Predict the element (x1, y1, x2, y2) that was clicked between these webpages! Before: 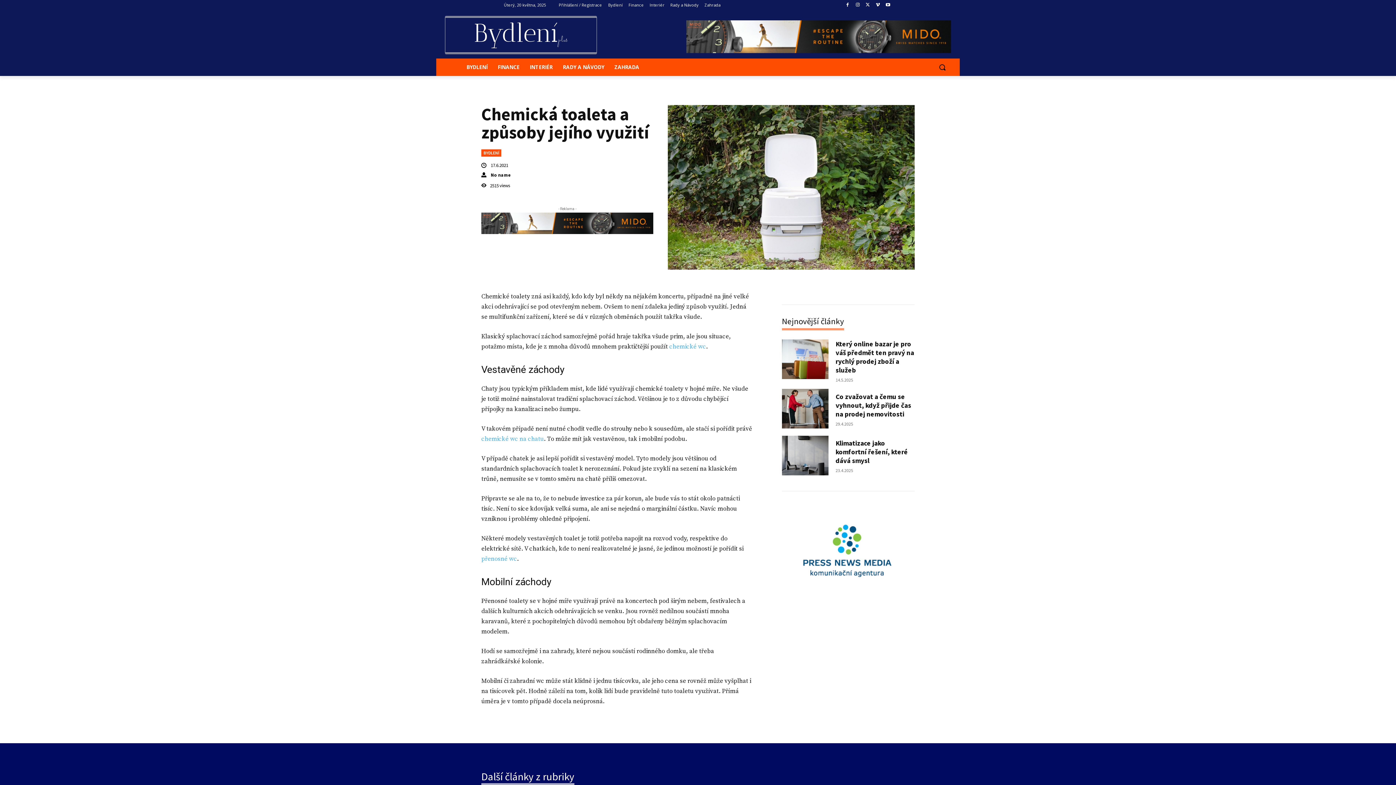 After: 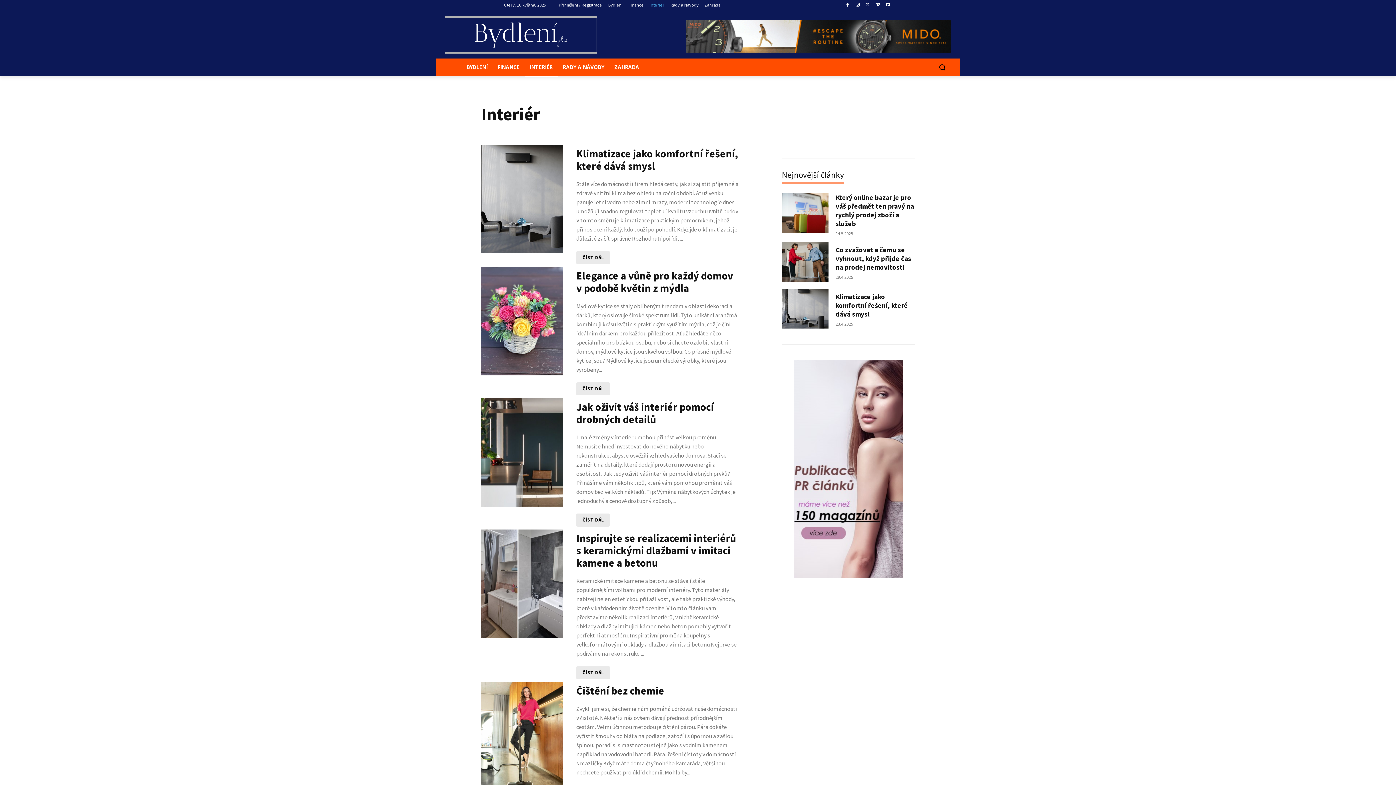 Action: bbox: (524, 58, 557, 76) label: INTERIÉR